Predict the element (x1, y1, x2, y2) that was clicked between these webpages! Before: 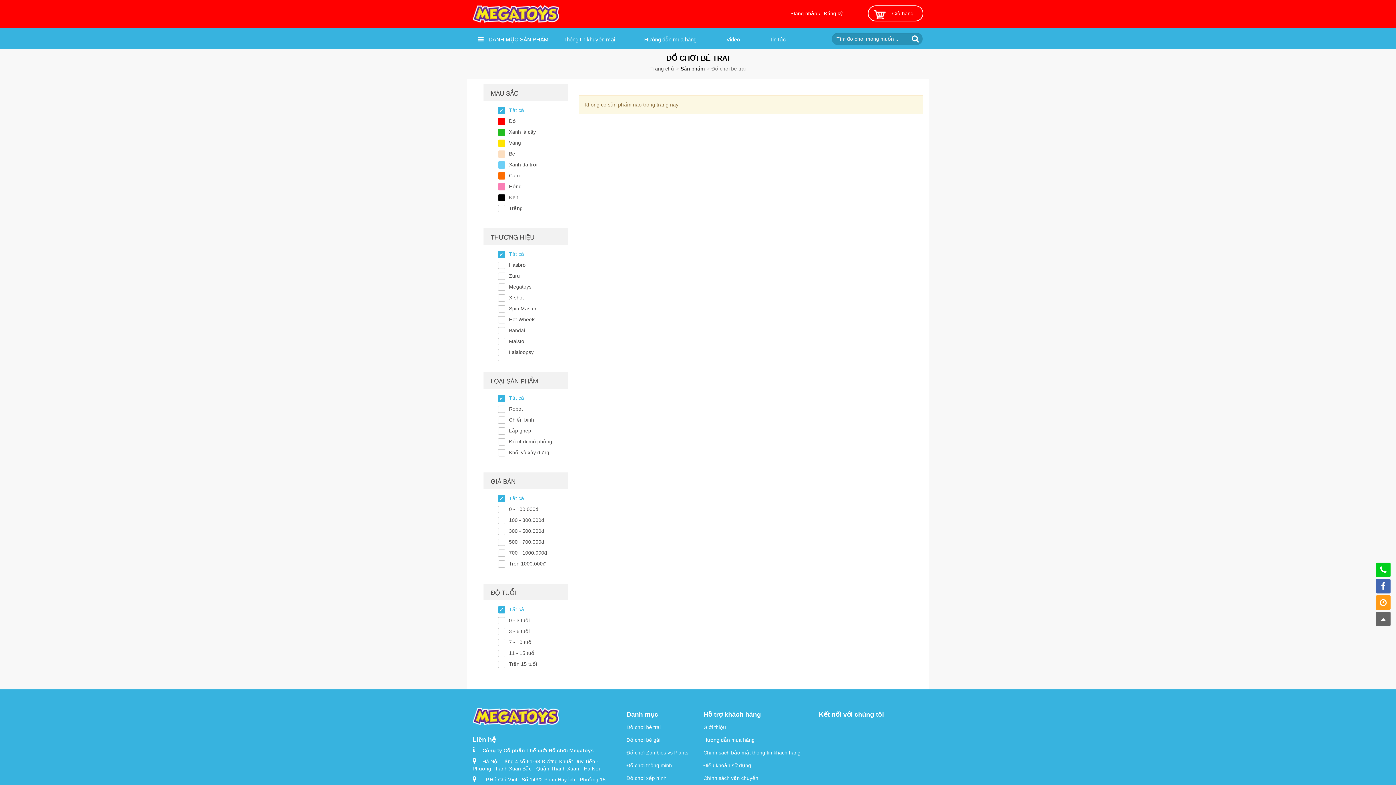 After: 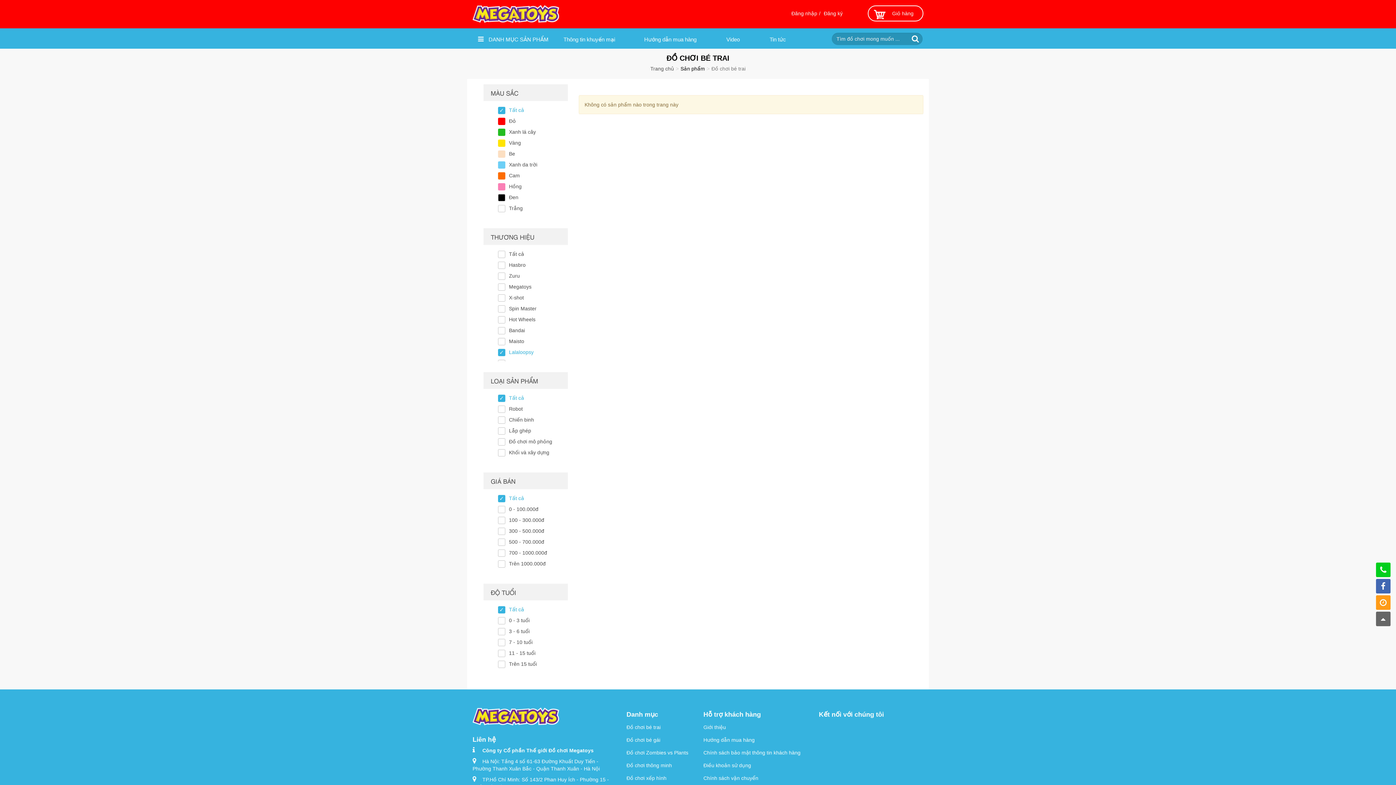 Action: label: Lalaloopsy bbox: (498, 346, 535, 357)